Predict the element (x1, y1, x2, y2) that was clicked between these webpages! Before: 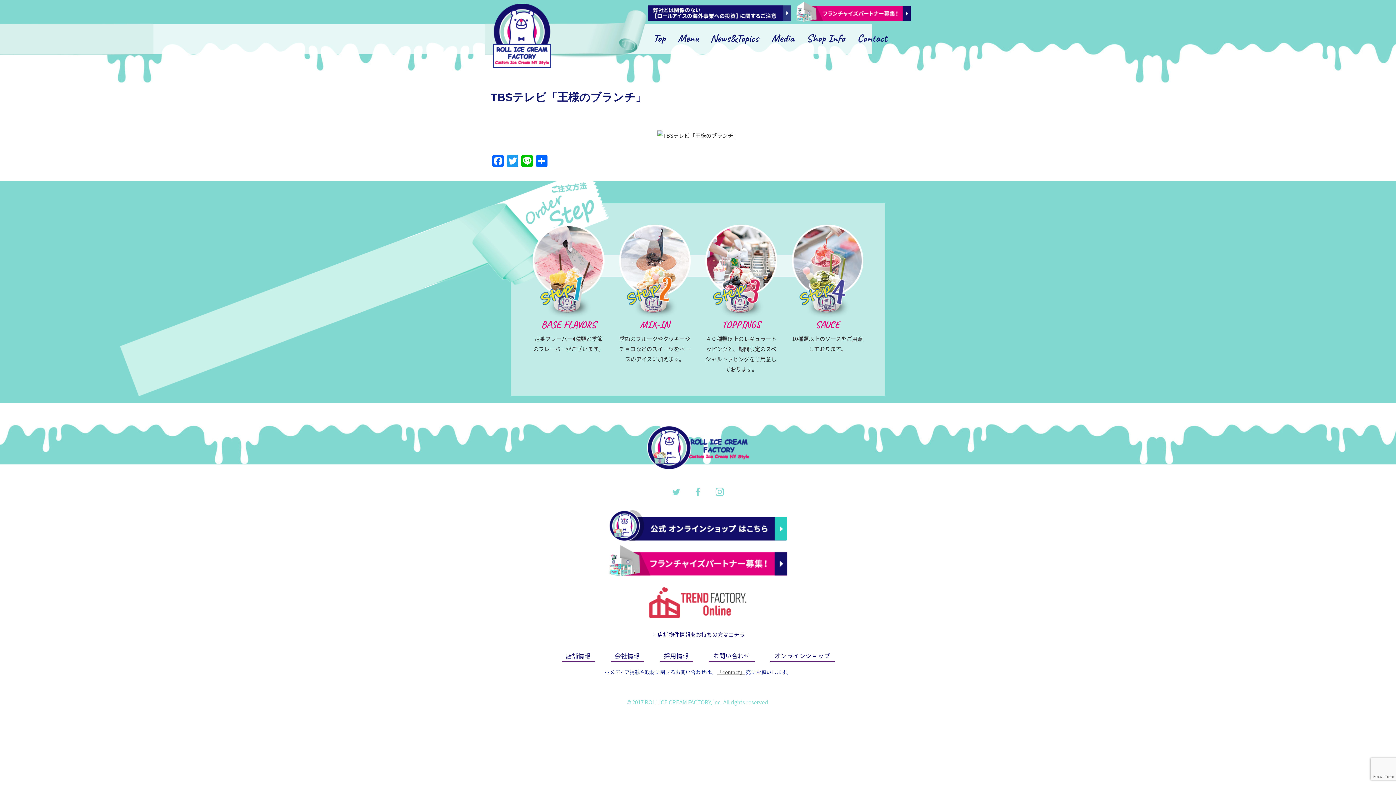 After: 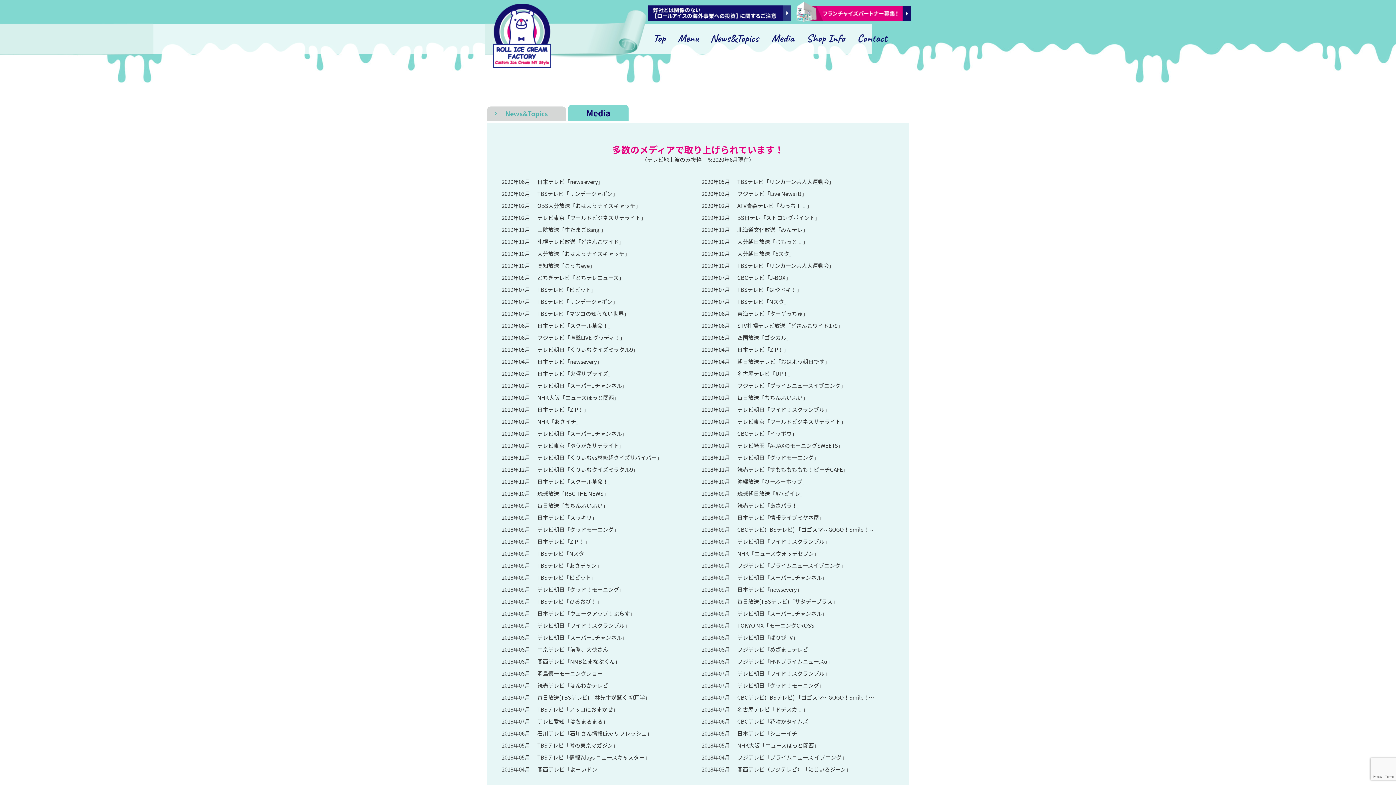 Action: bbox: (771, 29, 794, 47) label: Media